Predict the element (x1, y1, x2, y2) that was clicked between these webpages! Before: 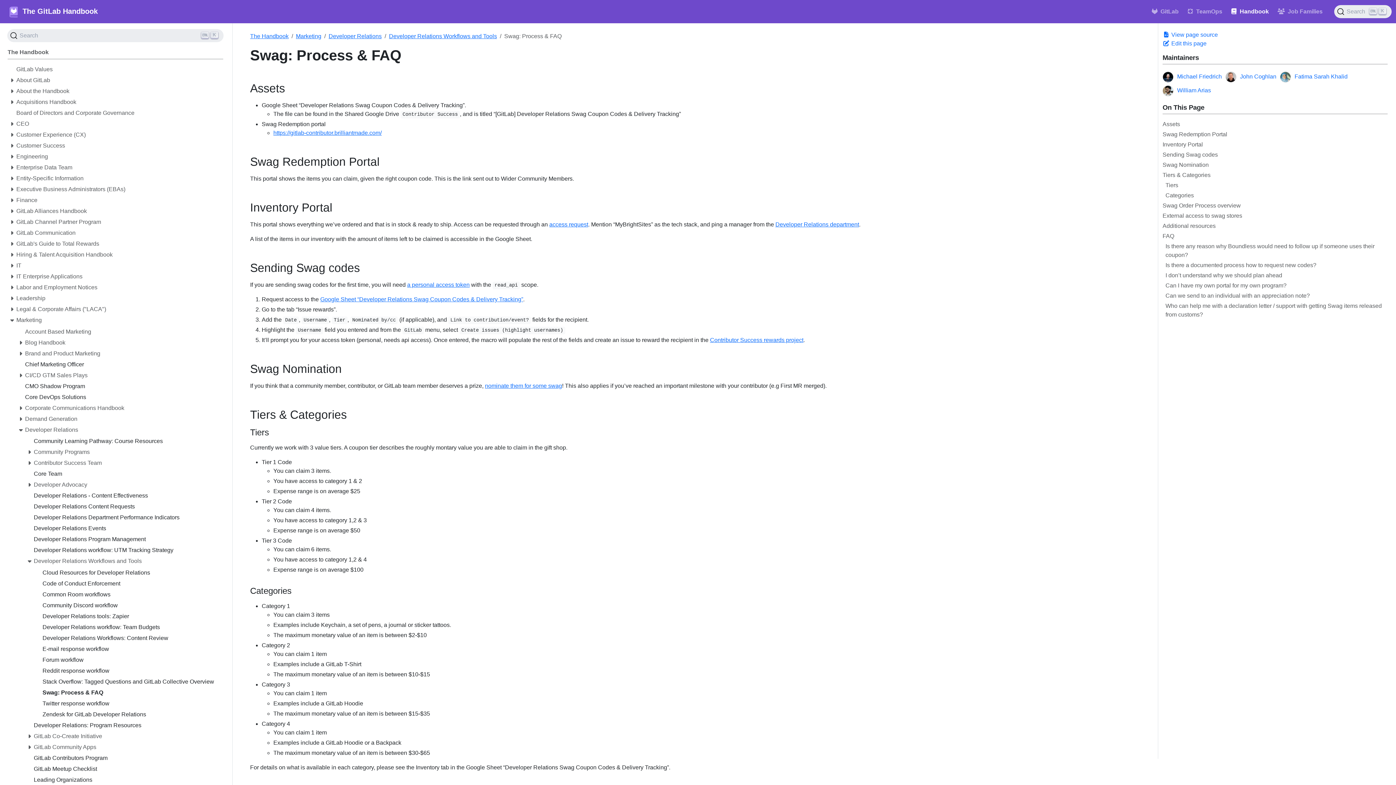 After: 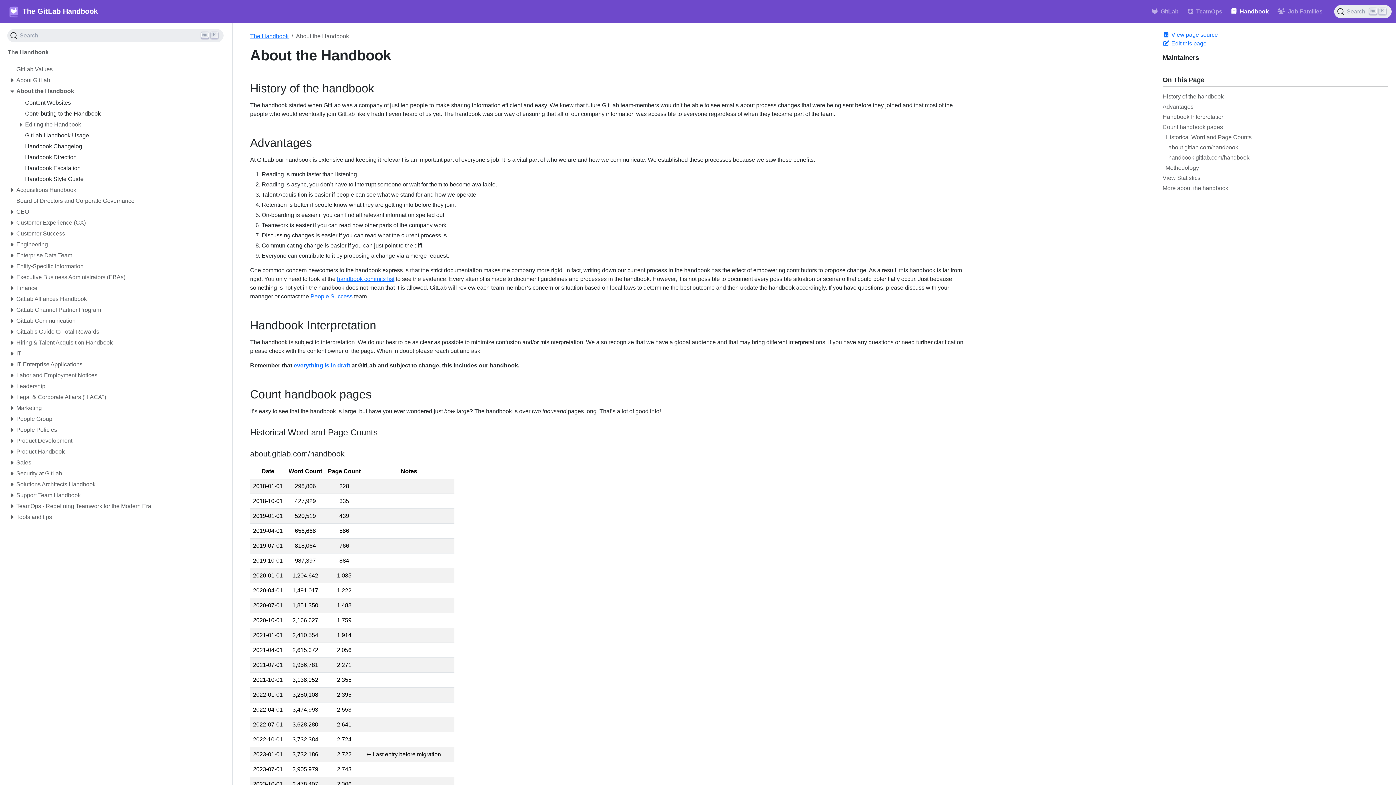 Action: bbox: (16, 86, 223, 97) label: About the Handbook